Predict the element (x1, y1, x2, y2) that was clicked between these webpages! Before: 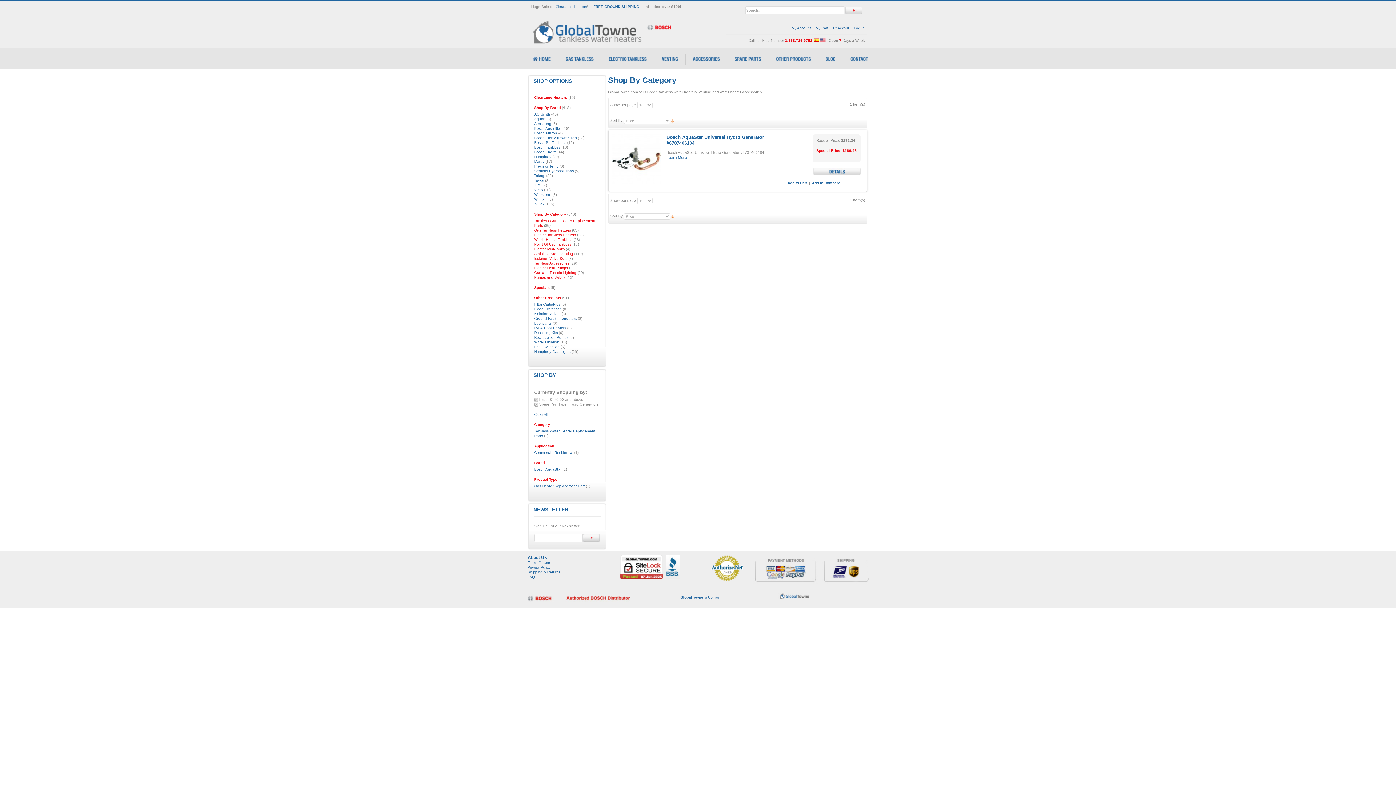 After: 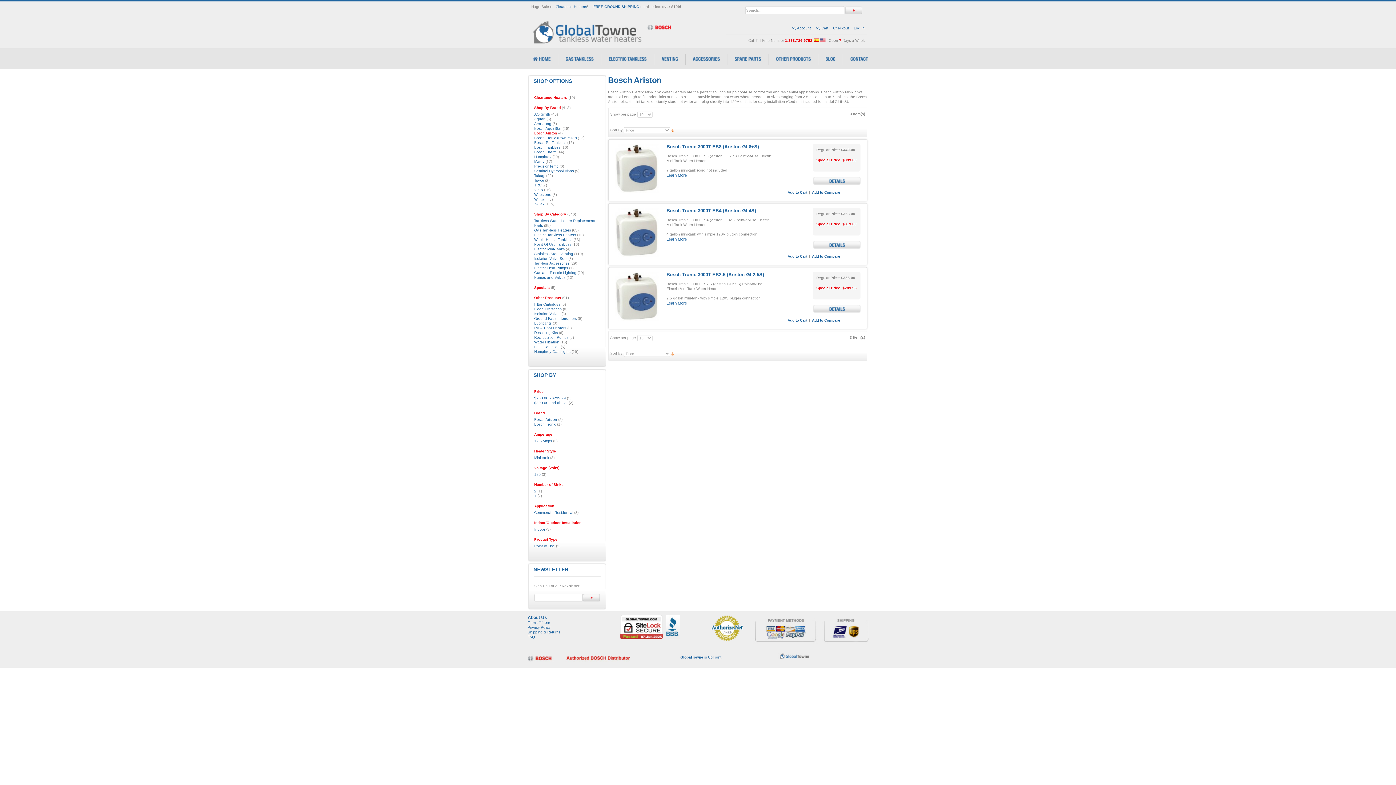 Action: bbox: (534, 131, 557, 135) label: Bosch Ariston